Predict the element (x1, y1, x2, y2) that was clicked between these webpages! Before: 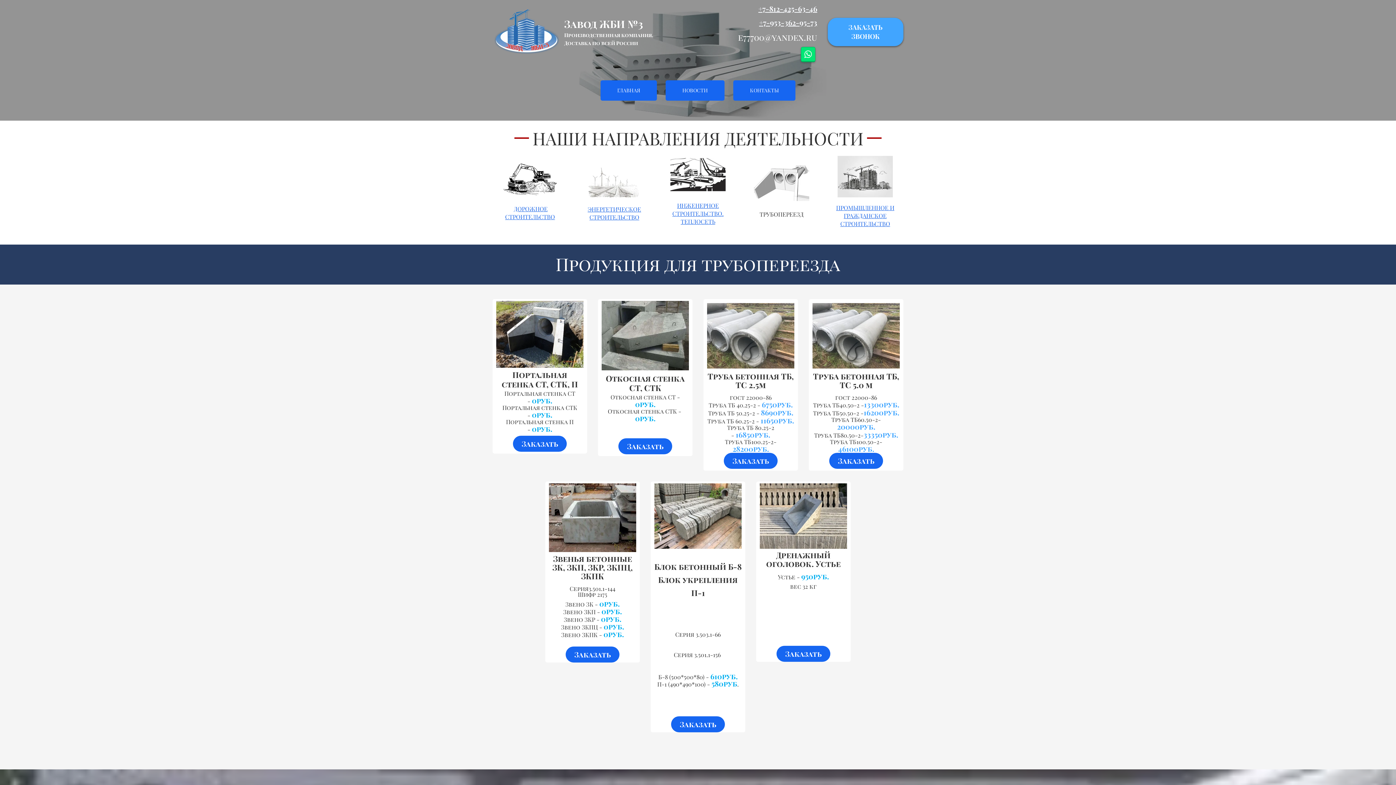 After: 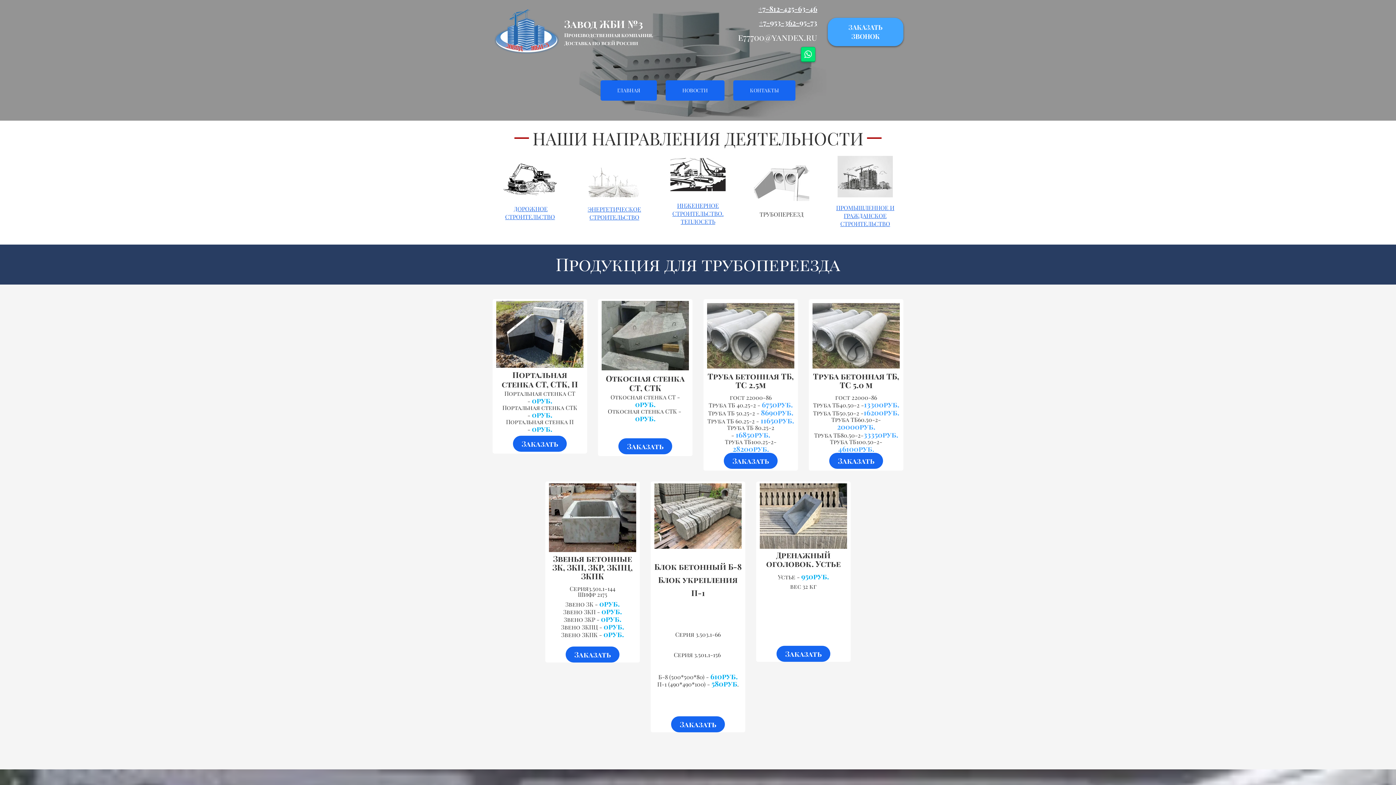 Action: bbox: (758, 5, 817, 13) label: +7-812-425-63-46